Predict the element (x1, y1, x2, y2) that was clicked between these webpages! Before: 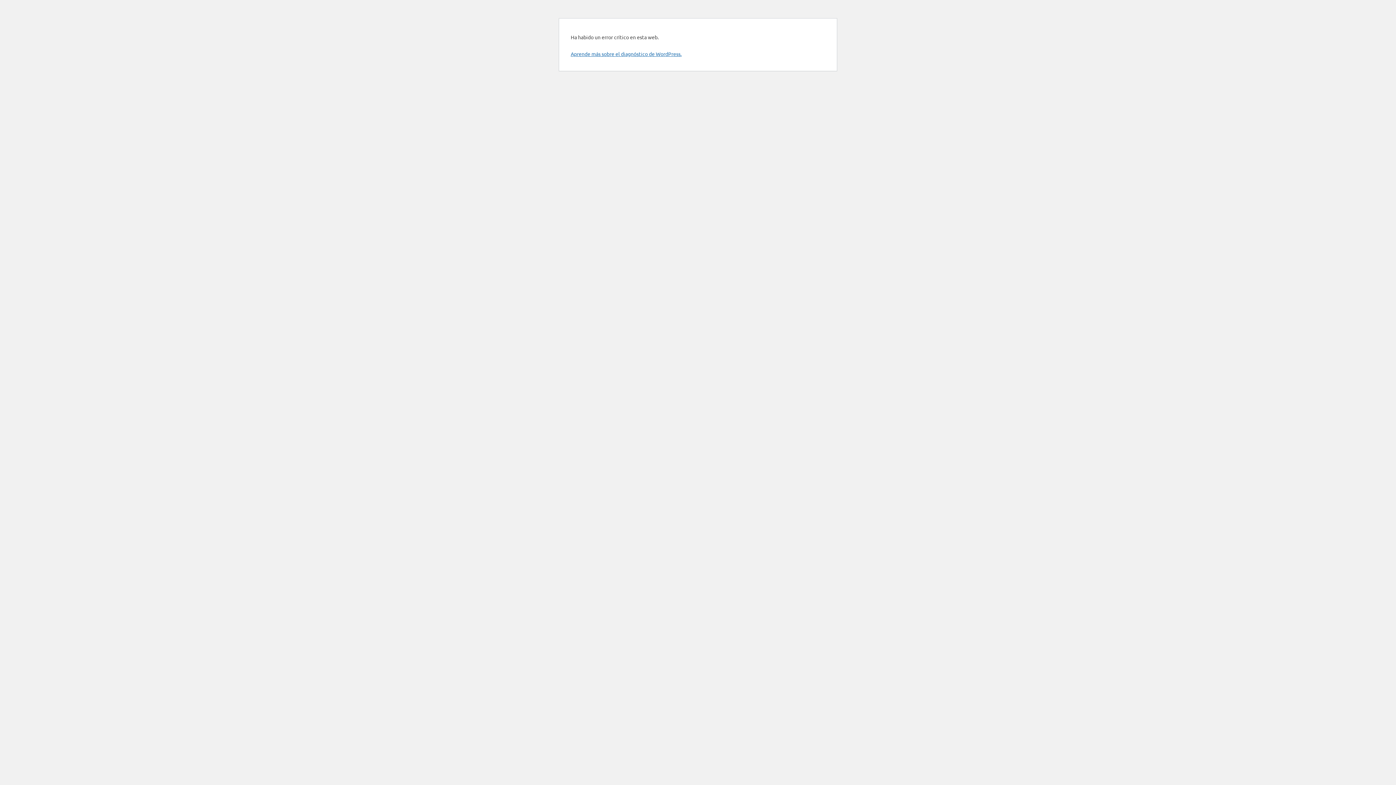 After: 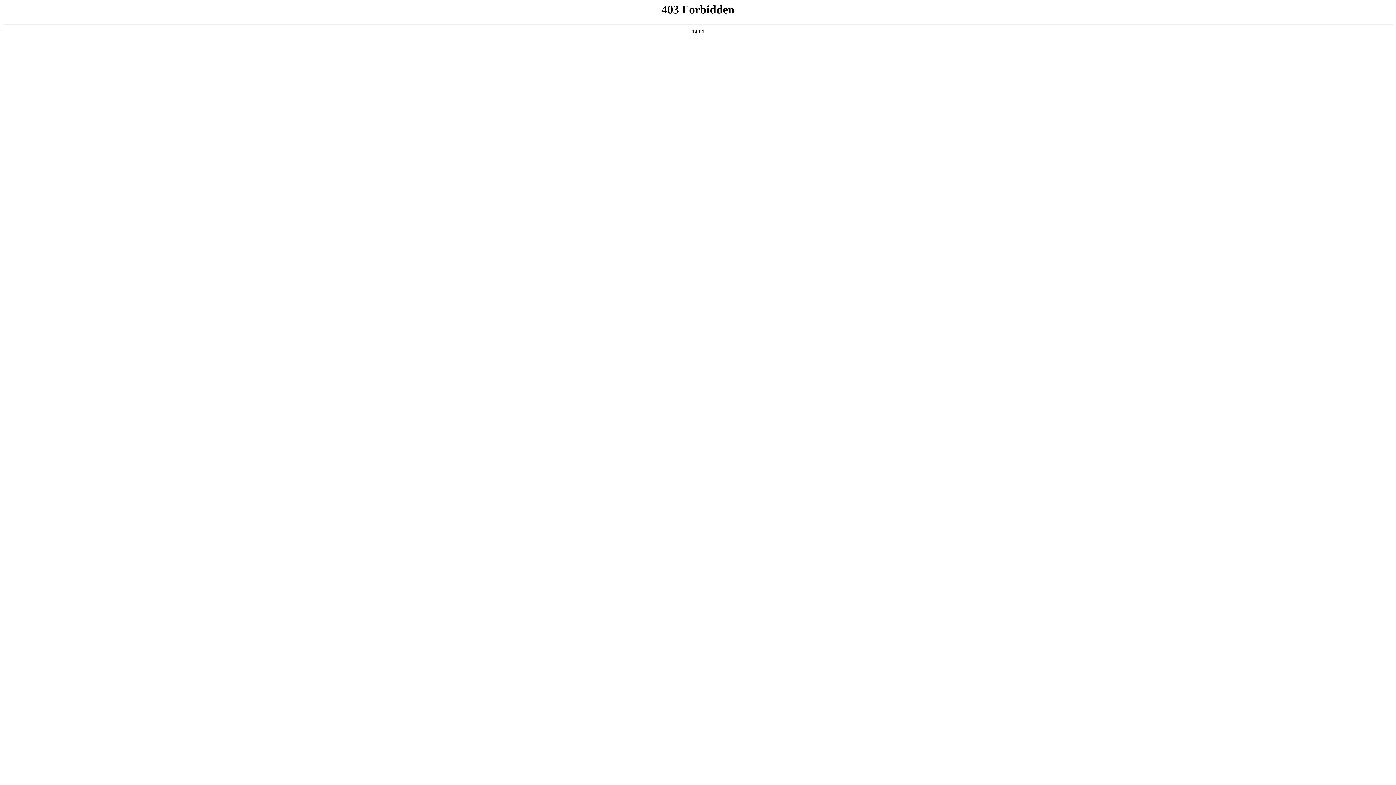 Action: label: Aprende más sobre el diagnóstico de WordPress. bbox: (570, 50, 681, 57)